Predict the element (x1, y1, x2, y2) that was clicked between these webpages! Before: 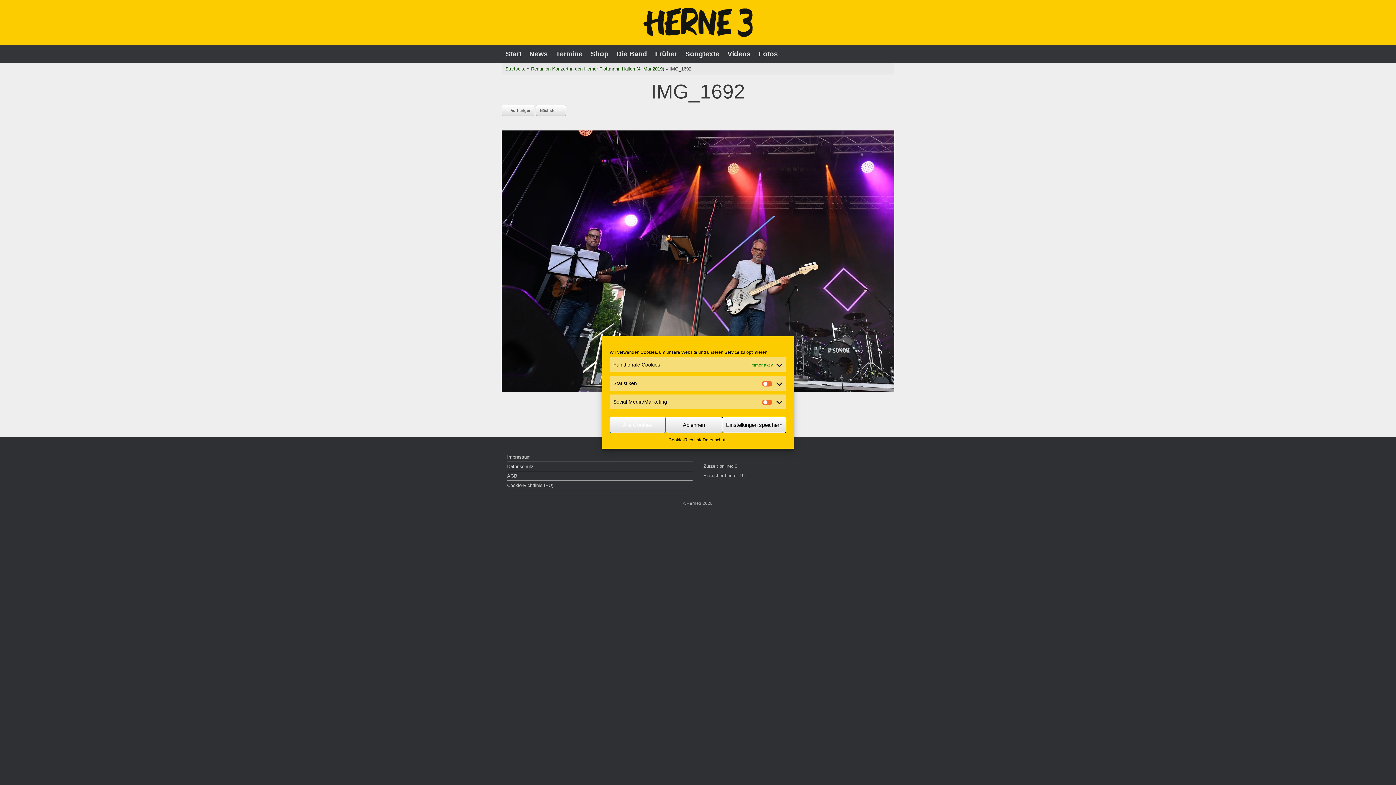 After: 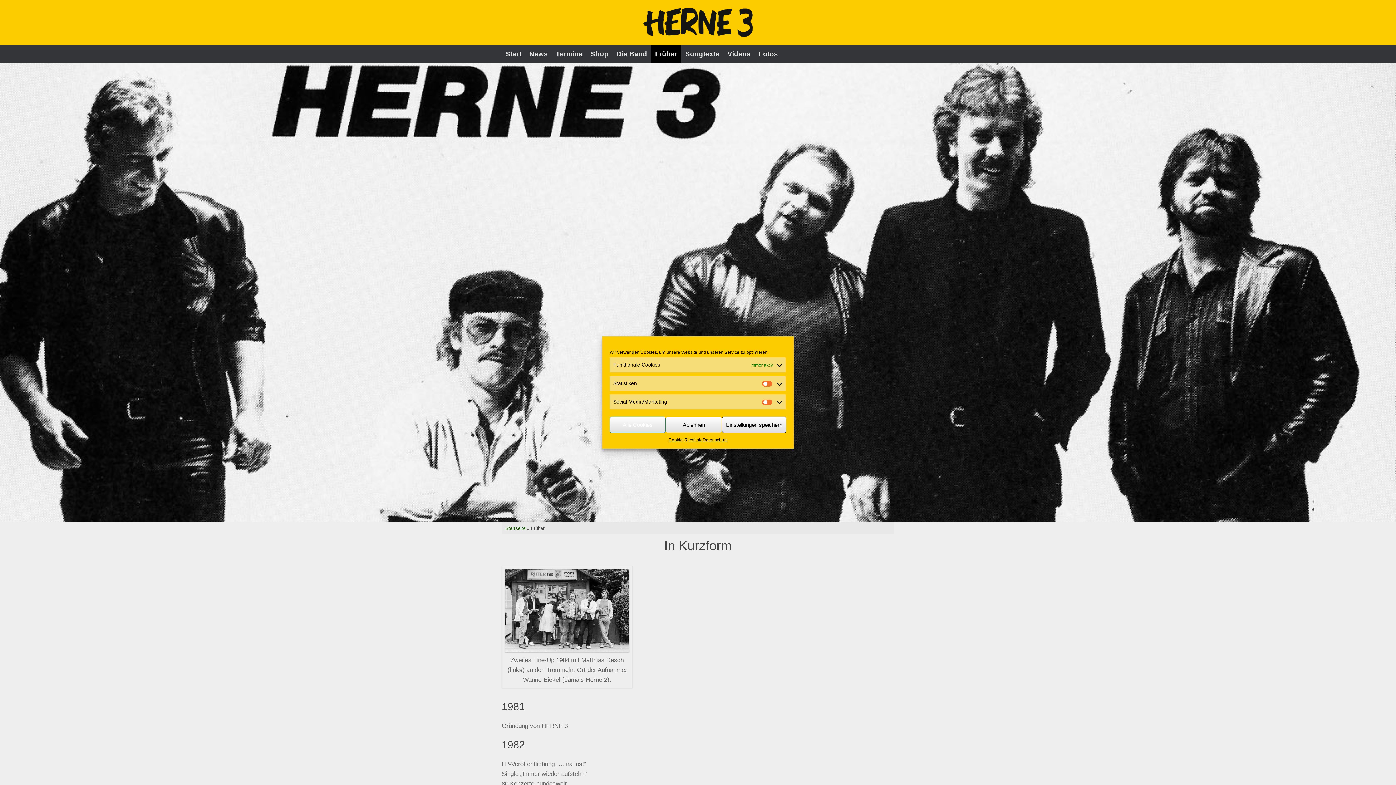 Action: bbox: (651, 45, 681, 62) label: Früher